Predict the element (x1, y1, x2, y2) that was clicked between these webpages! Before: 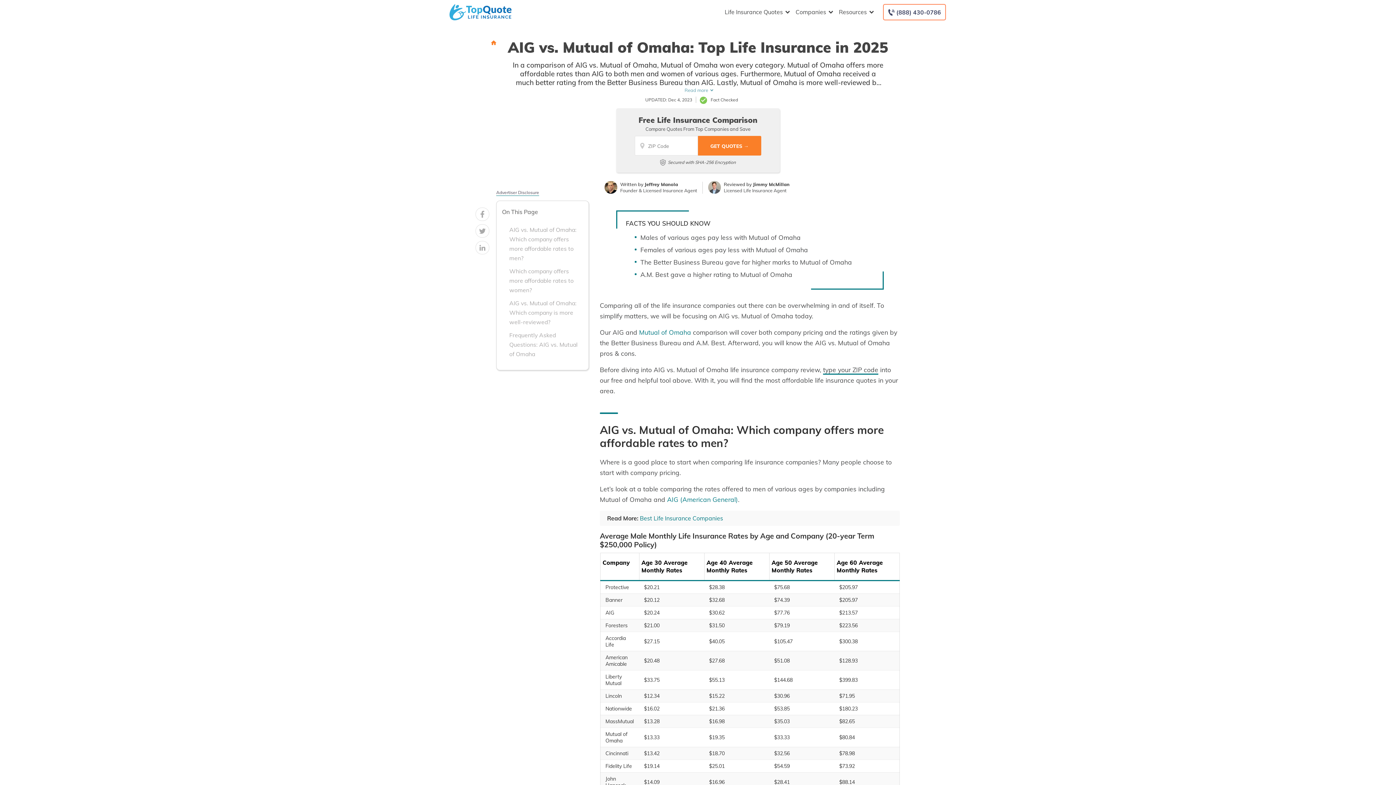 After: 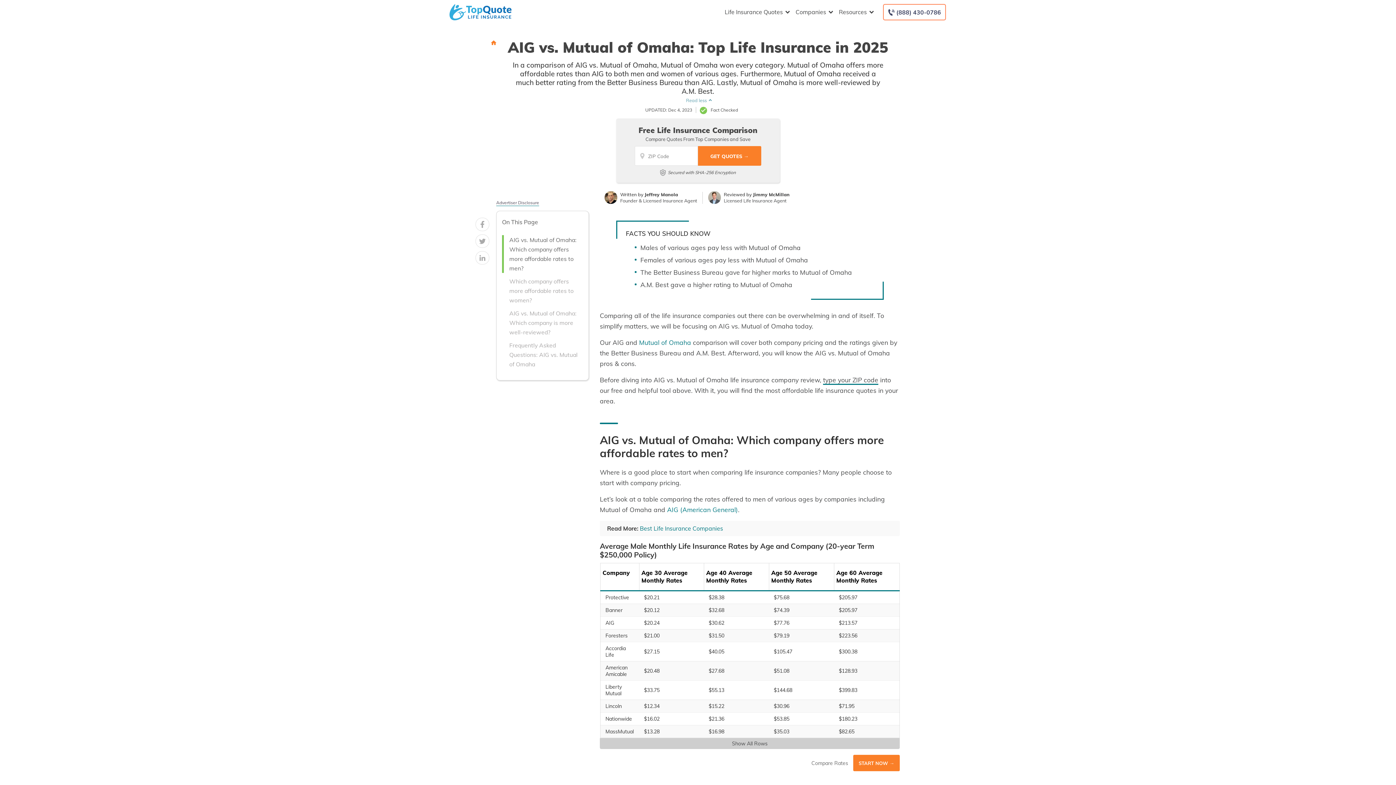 Action: bbox: (490, 87, 905, 94) label: Read more